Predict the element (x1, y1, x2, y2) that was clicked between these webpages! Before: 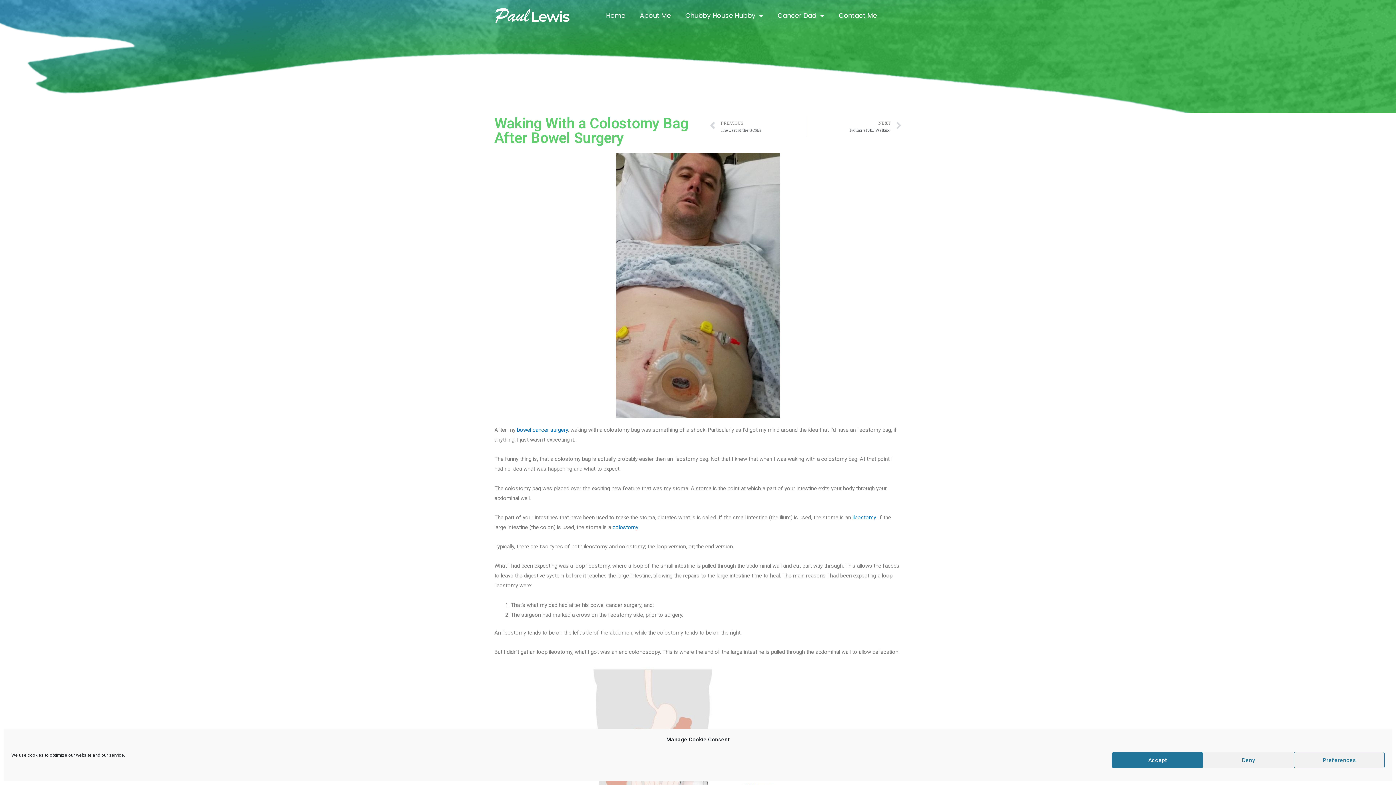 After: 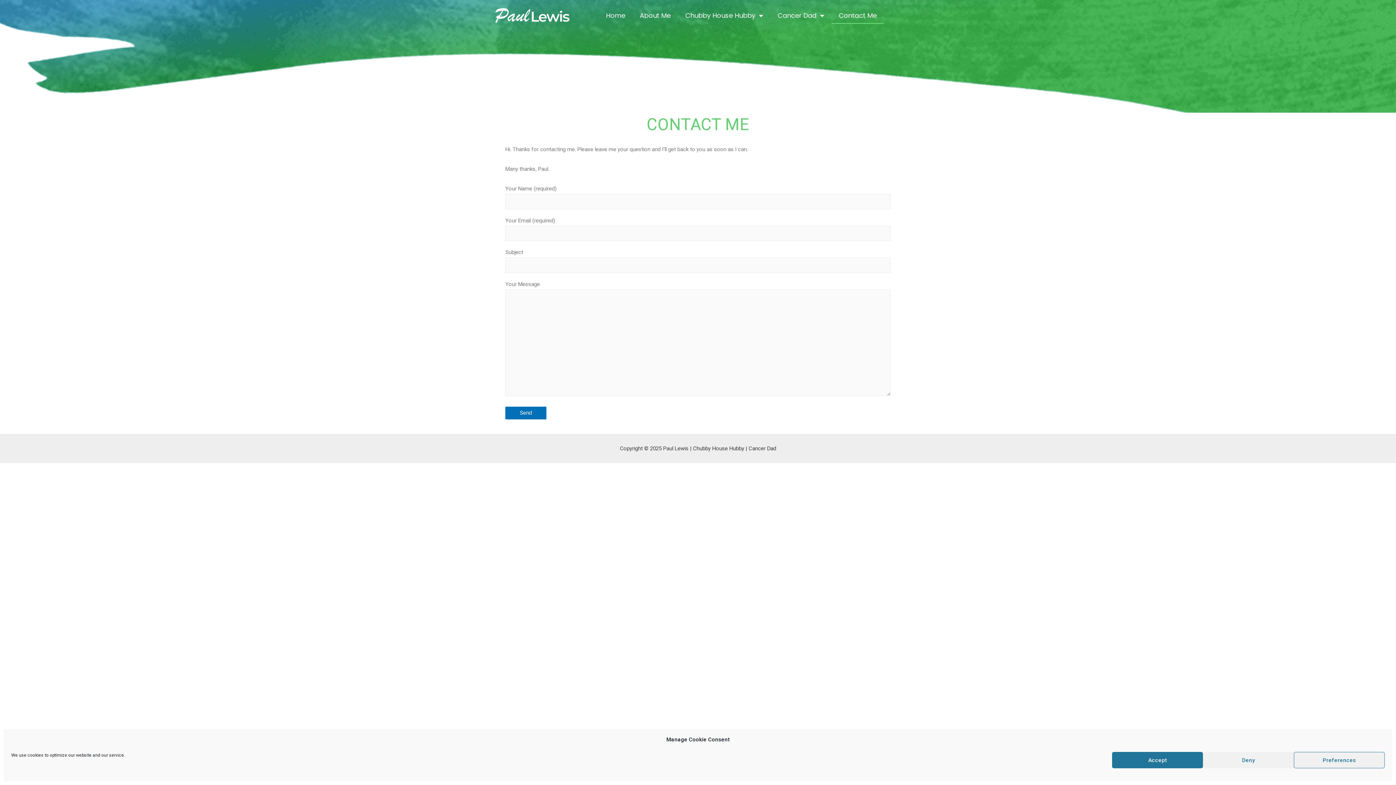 Action: label: Contact Me bbox: (831, 7, 884, 24)